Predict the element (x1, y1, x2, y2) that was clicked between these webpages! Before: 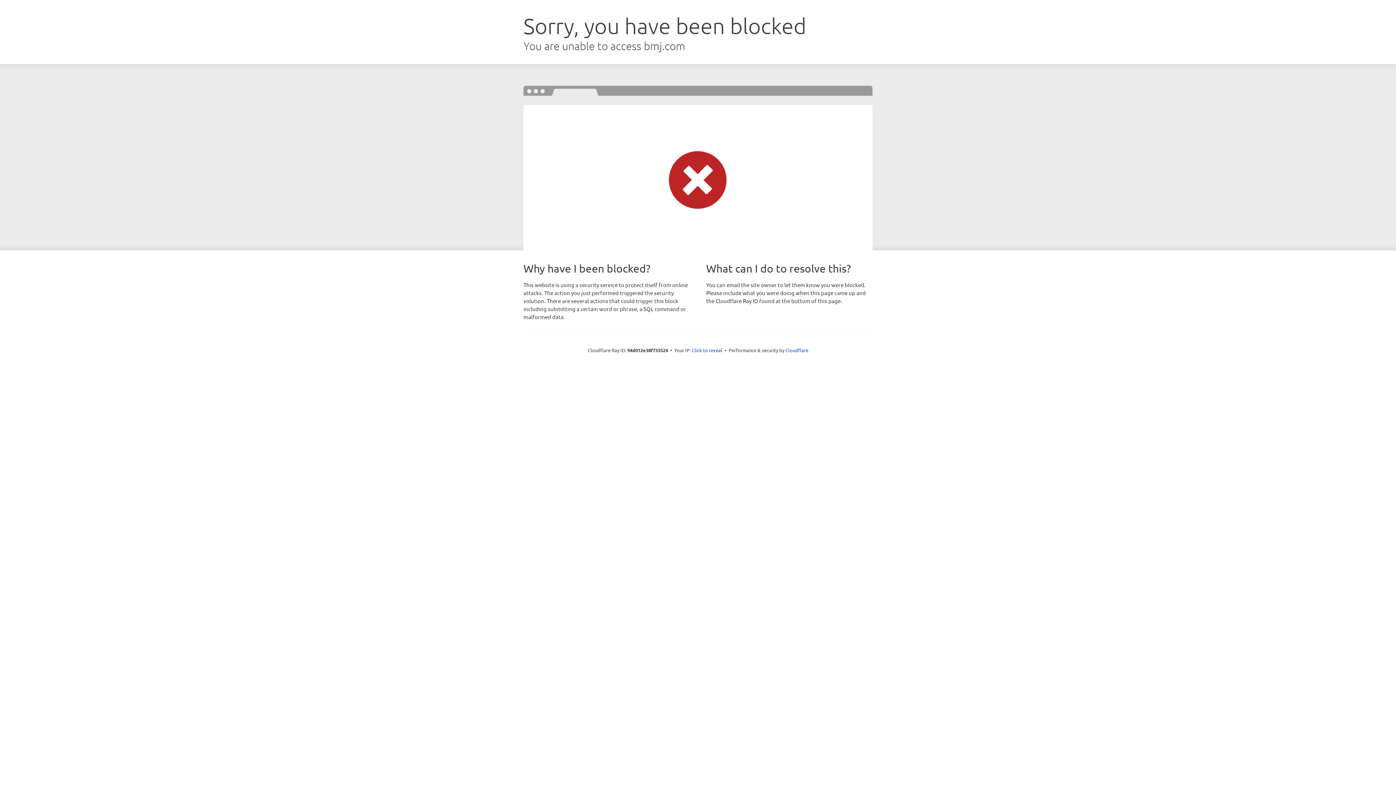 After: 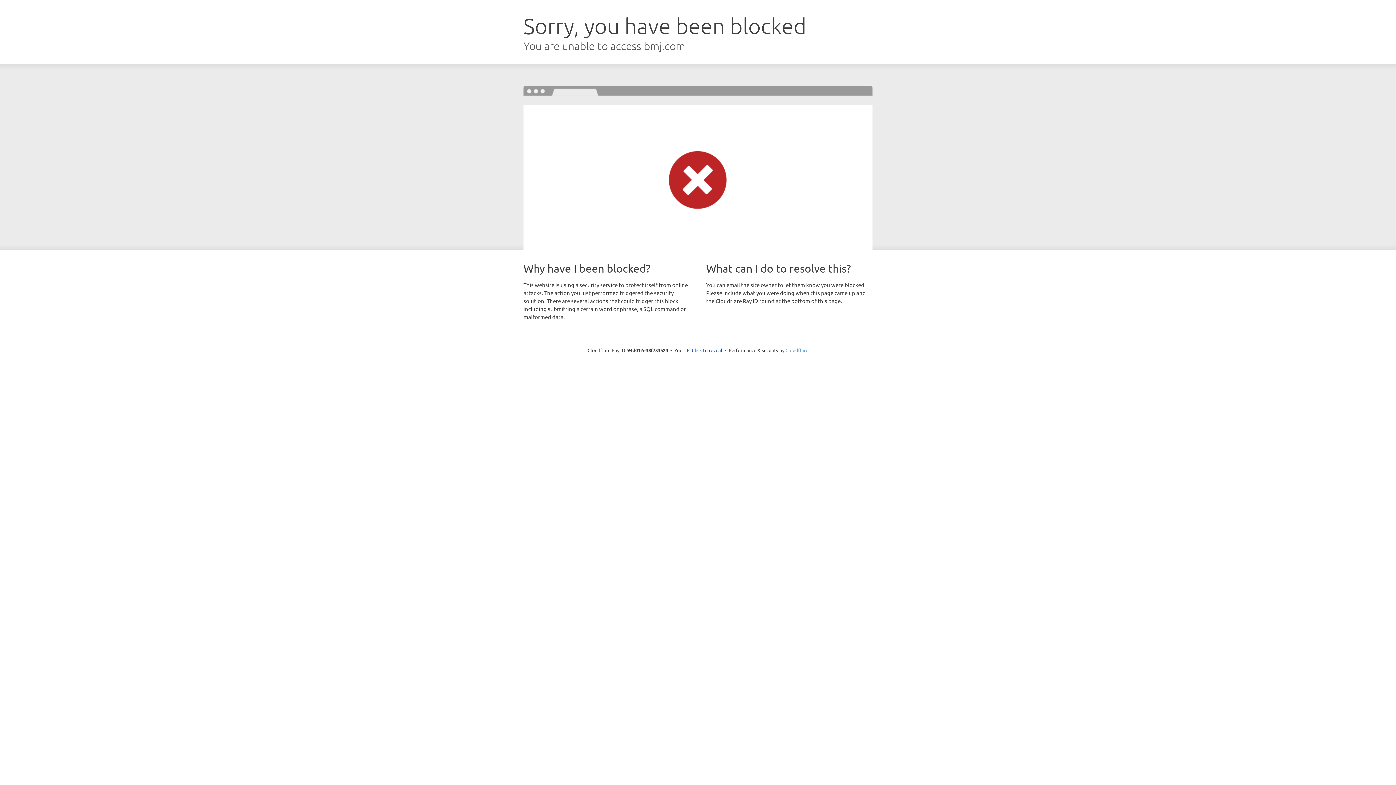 Action: bbox: (785, 347, 808, 353) label: Cloudflare